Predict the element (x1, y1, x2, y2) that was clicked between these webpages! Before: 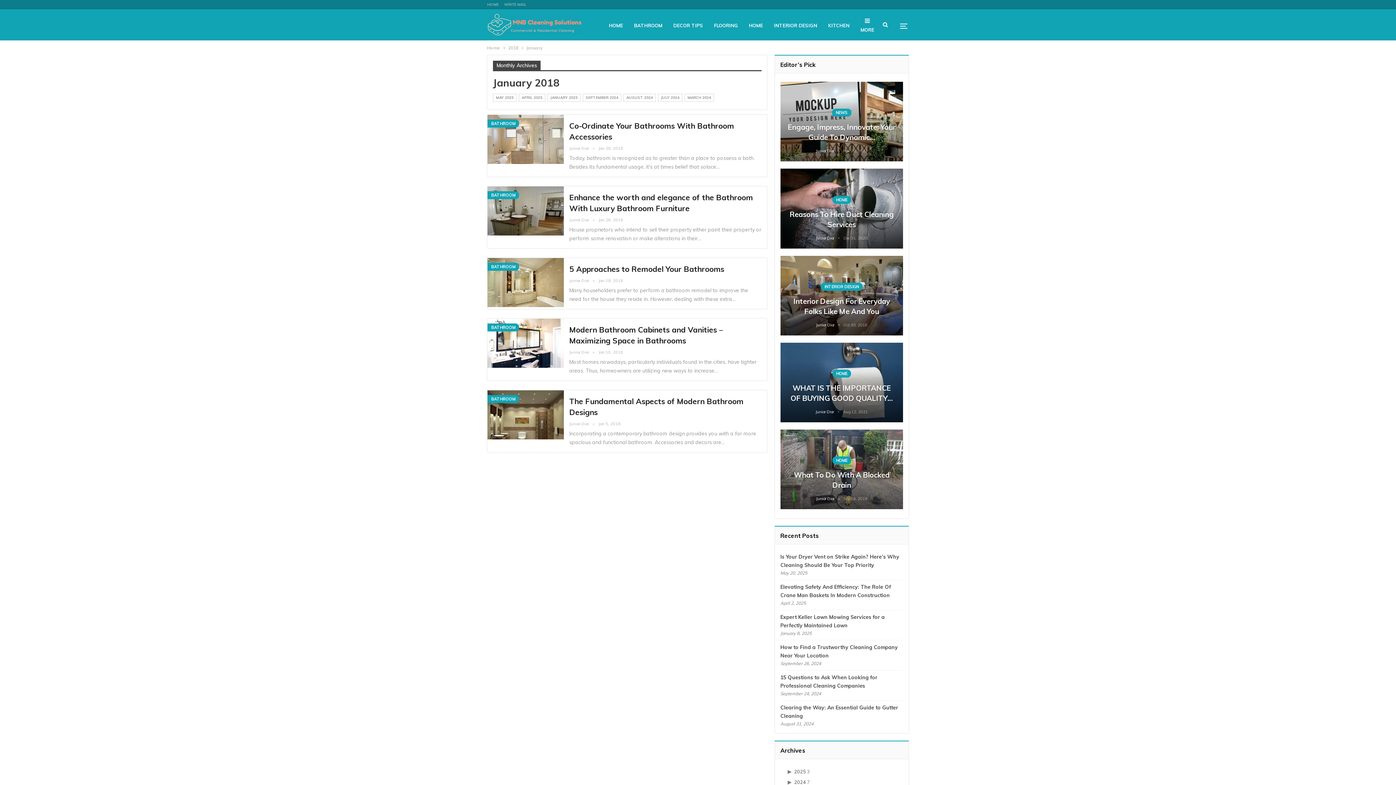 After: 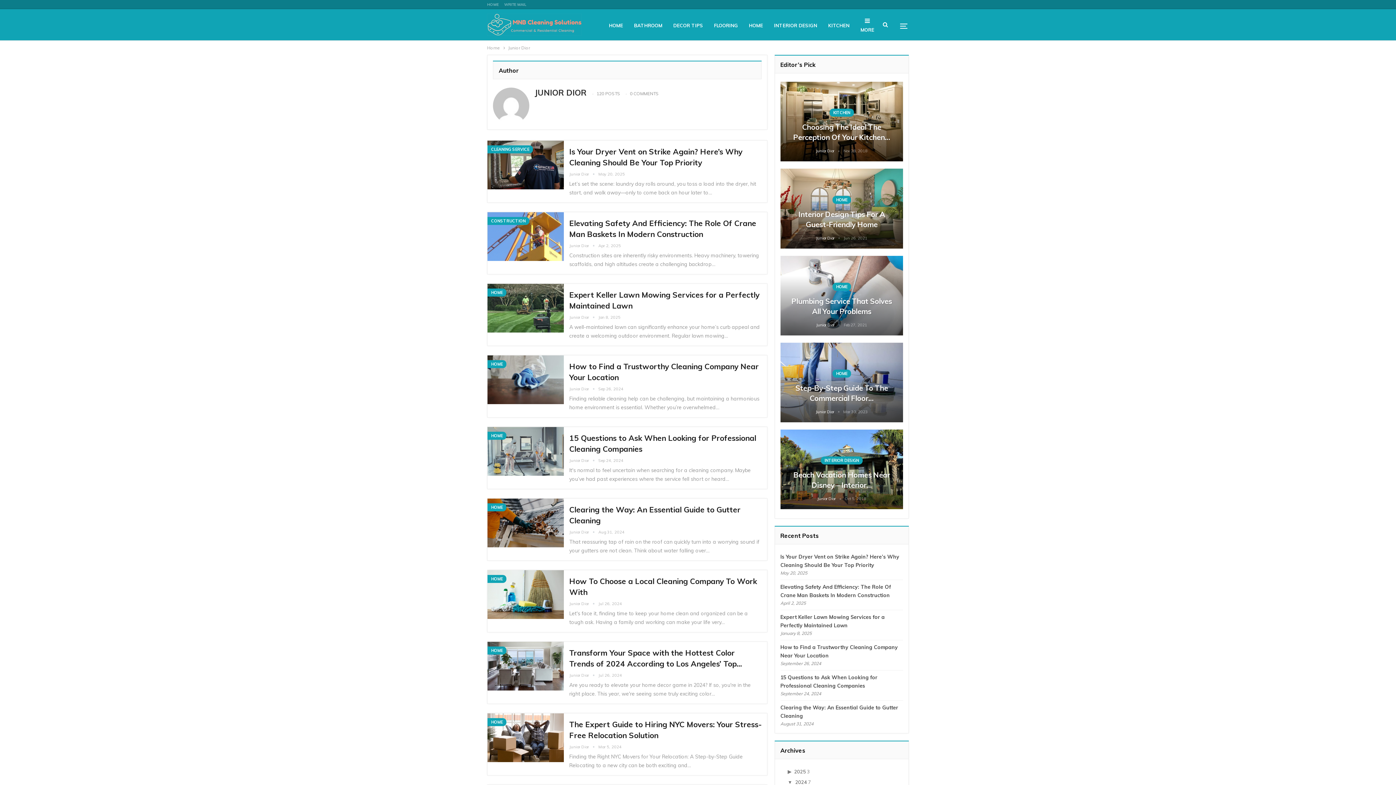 Action: label: Junior Dior   bbox: (816, 496, 843, 501)